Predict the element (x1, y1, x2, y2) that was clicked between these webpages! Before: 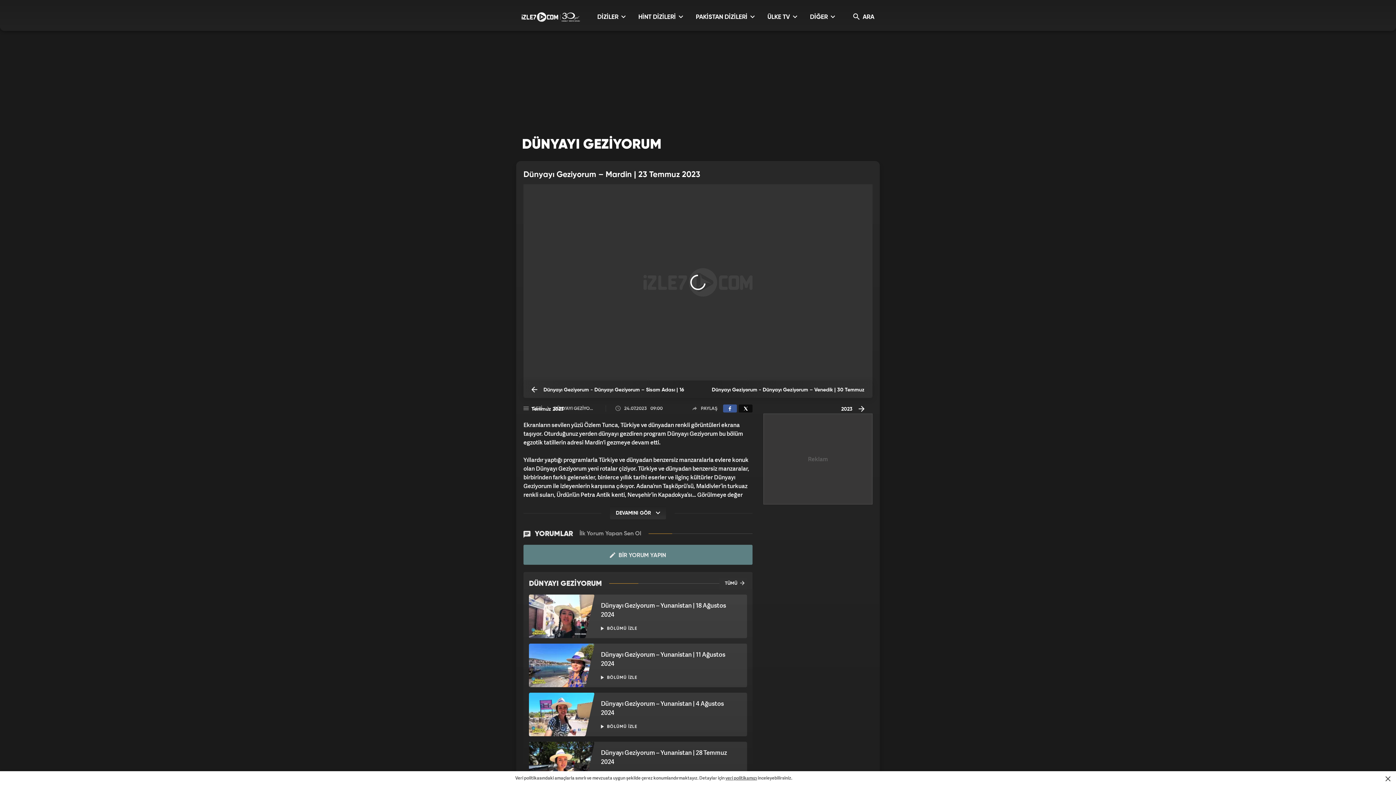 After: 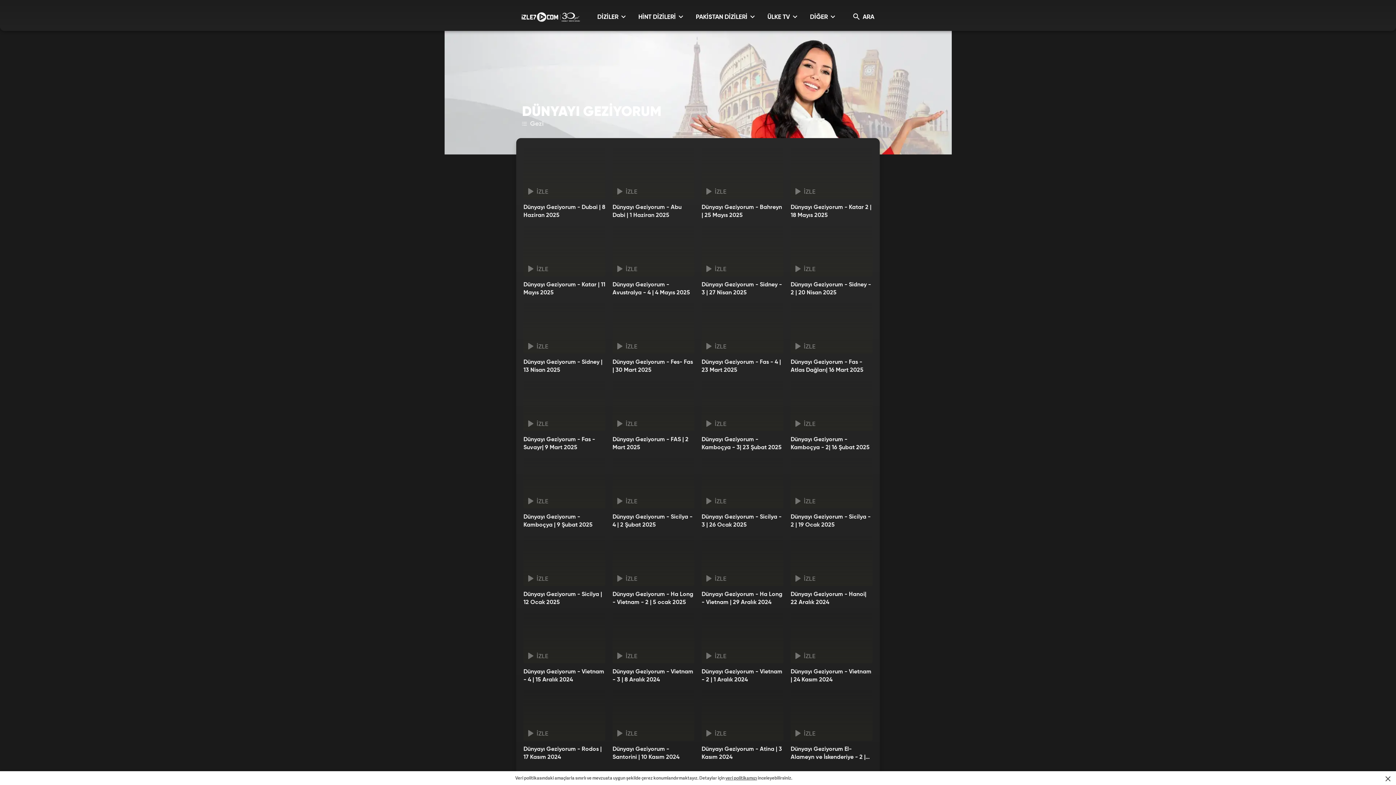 Action: label: DÜNYAYI GEZİYORUM bbox: (553, 406, 593, 412)